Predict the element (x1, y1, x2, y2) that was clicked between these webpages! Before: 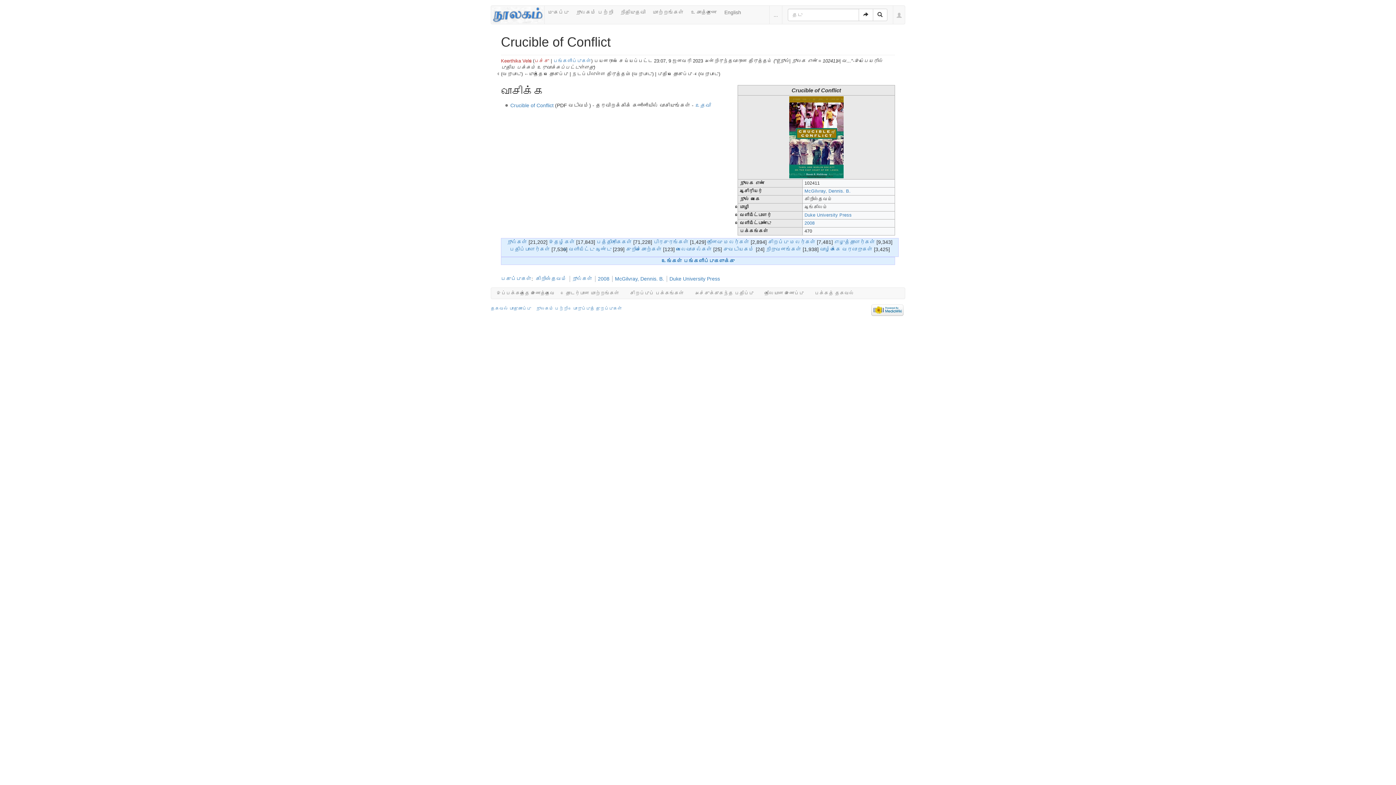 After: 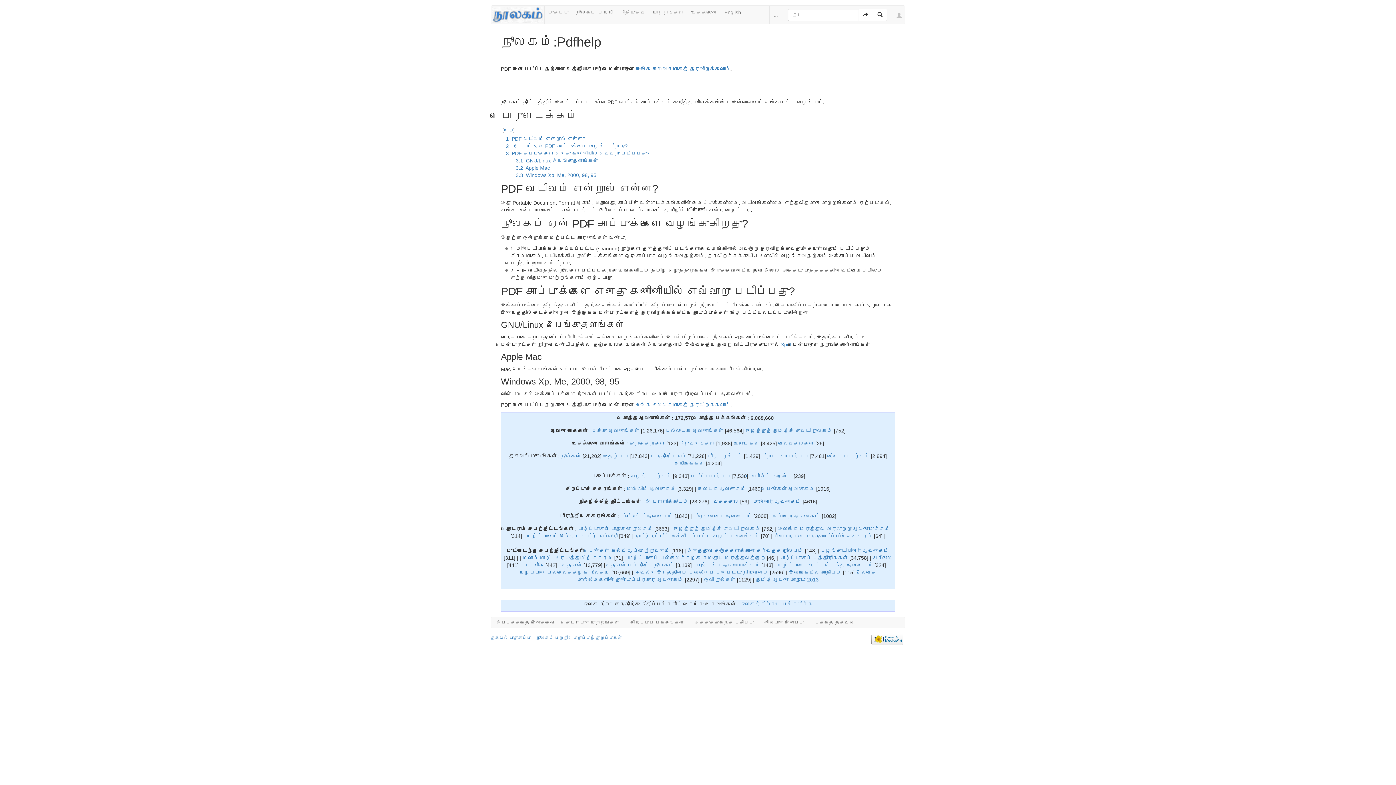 Action: bbox: (695, 102, 710, 108) label: உதவி